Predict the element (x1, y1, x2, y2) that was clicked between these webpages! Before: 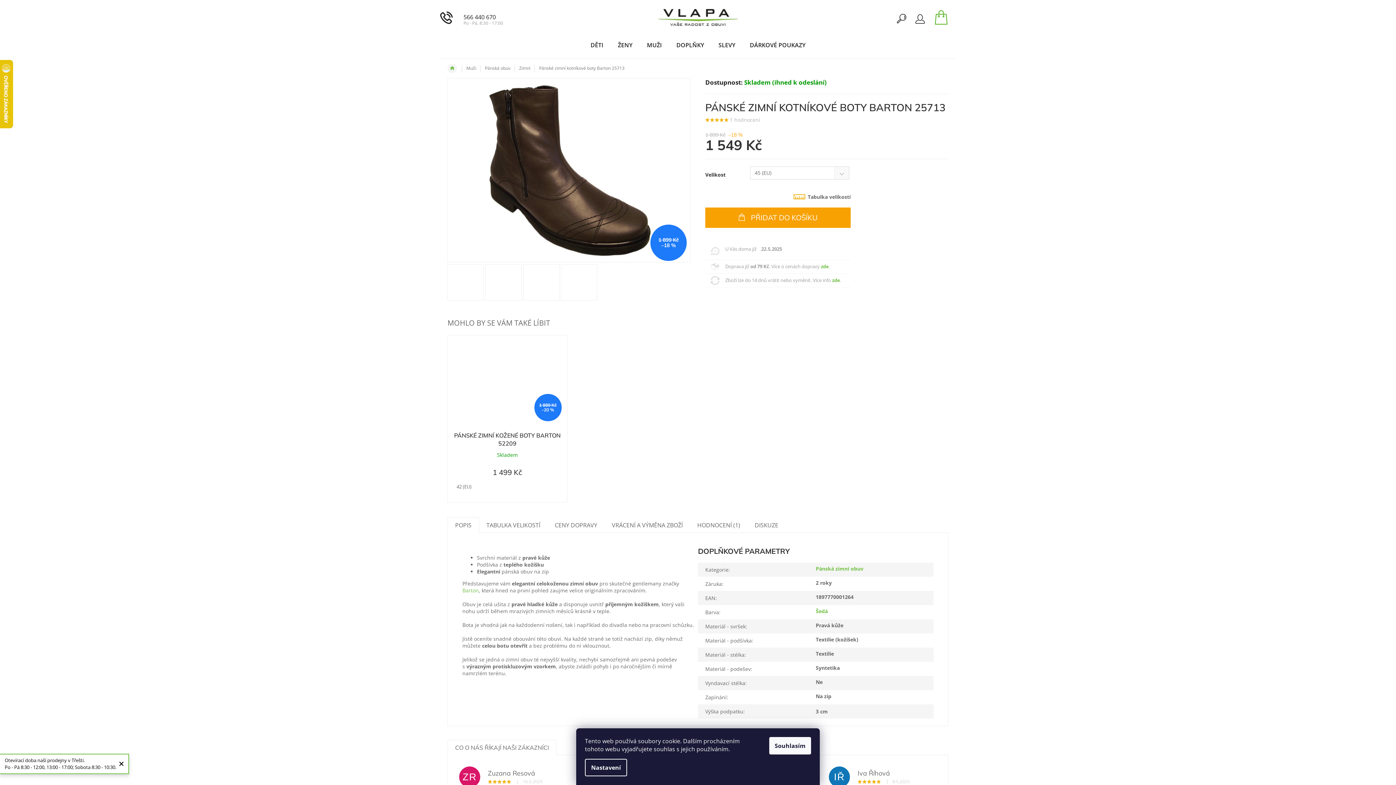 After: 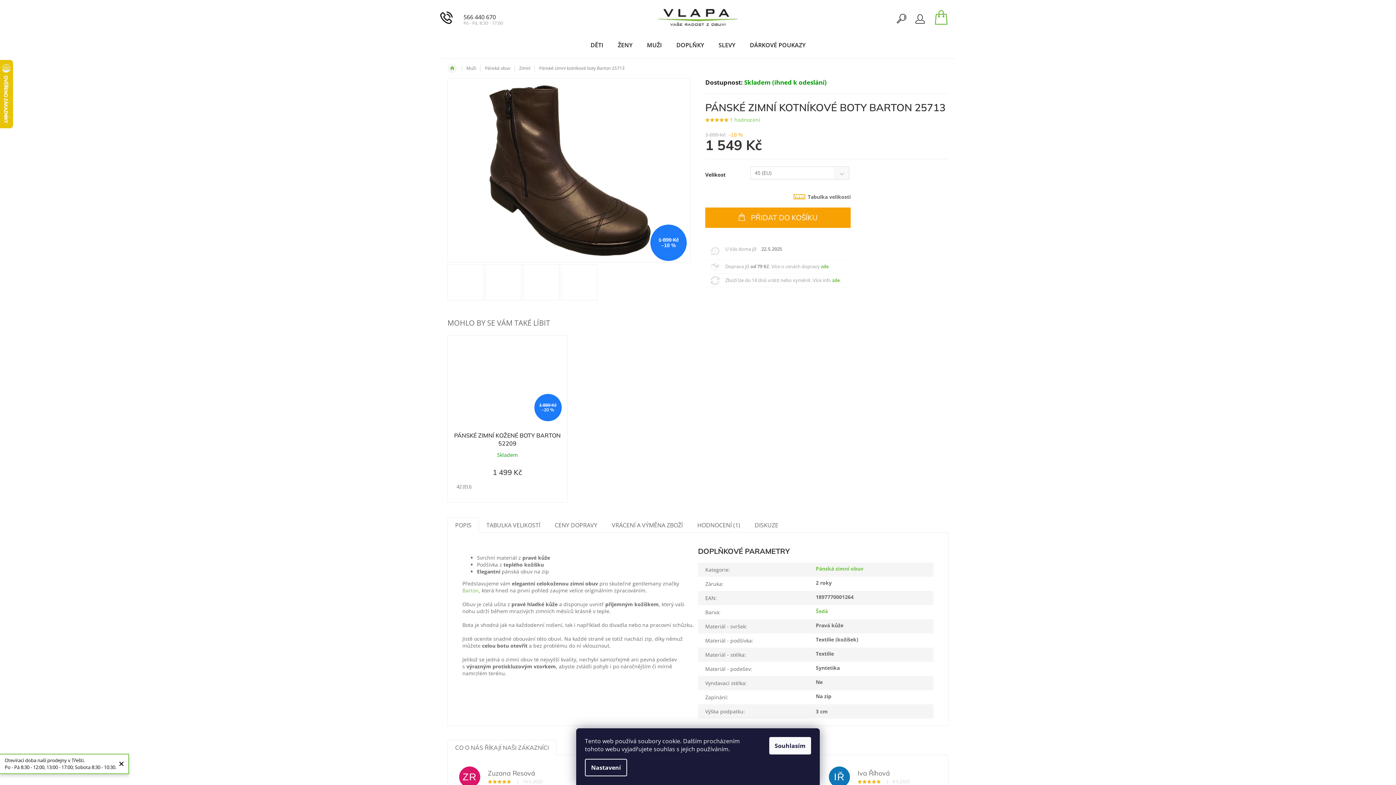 Action: label: 1 hodnocení bbox: (730, 117, 760, 122)